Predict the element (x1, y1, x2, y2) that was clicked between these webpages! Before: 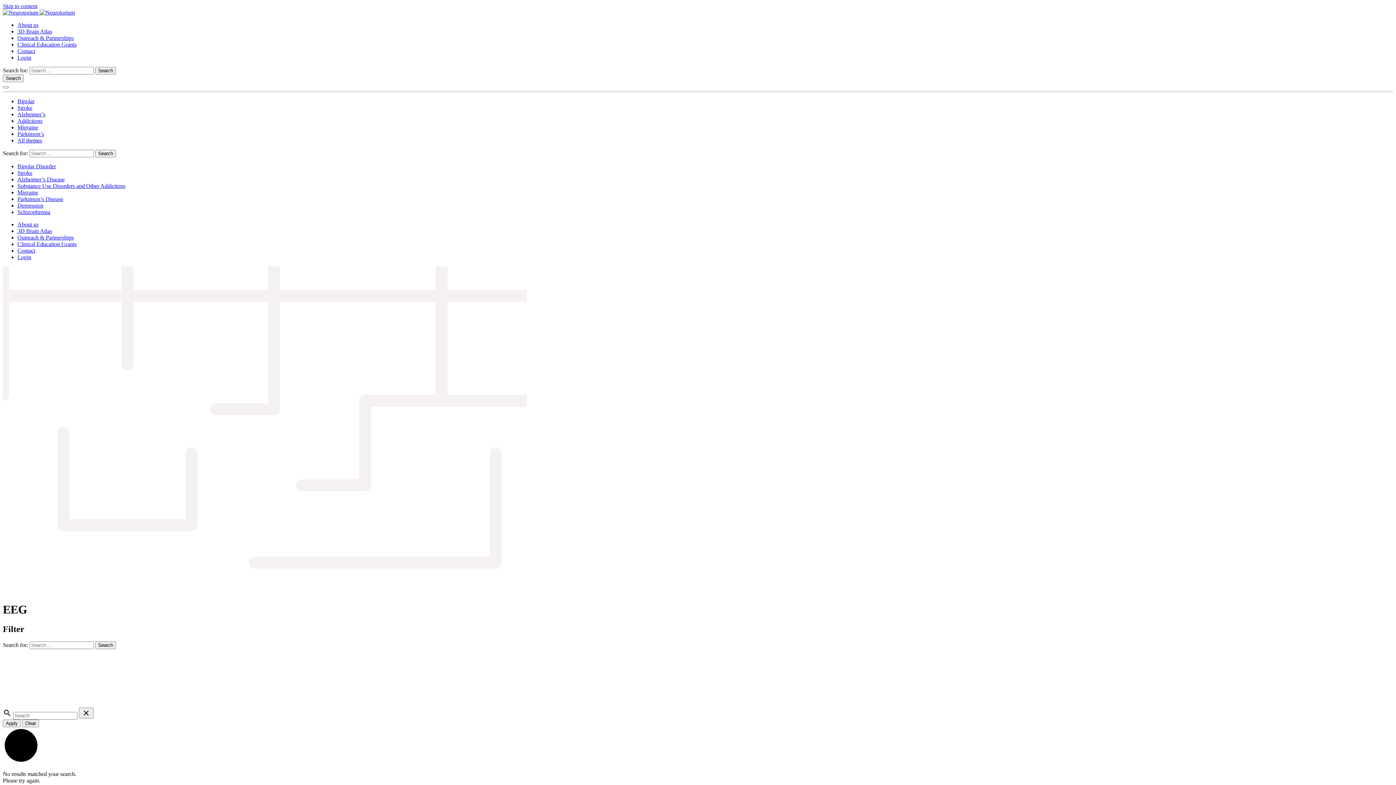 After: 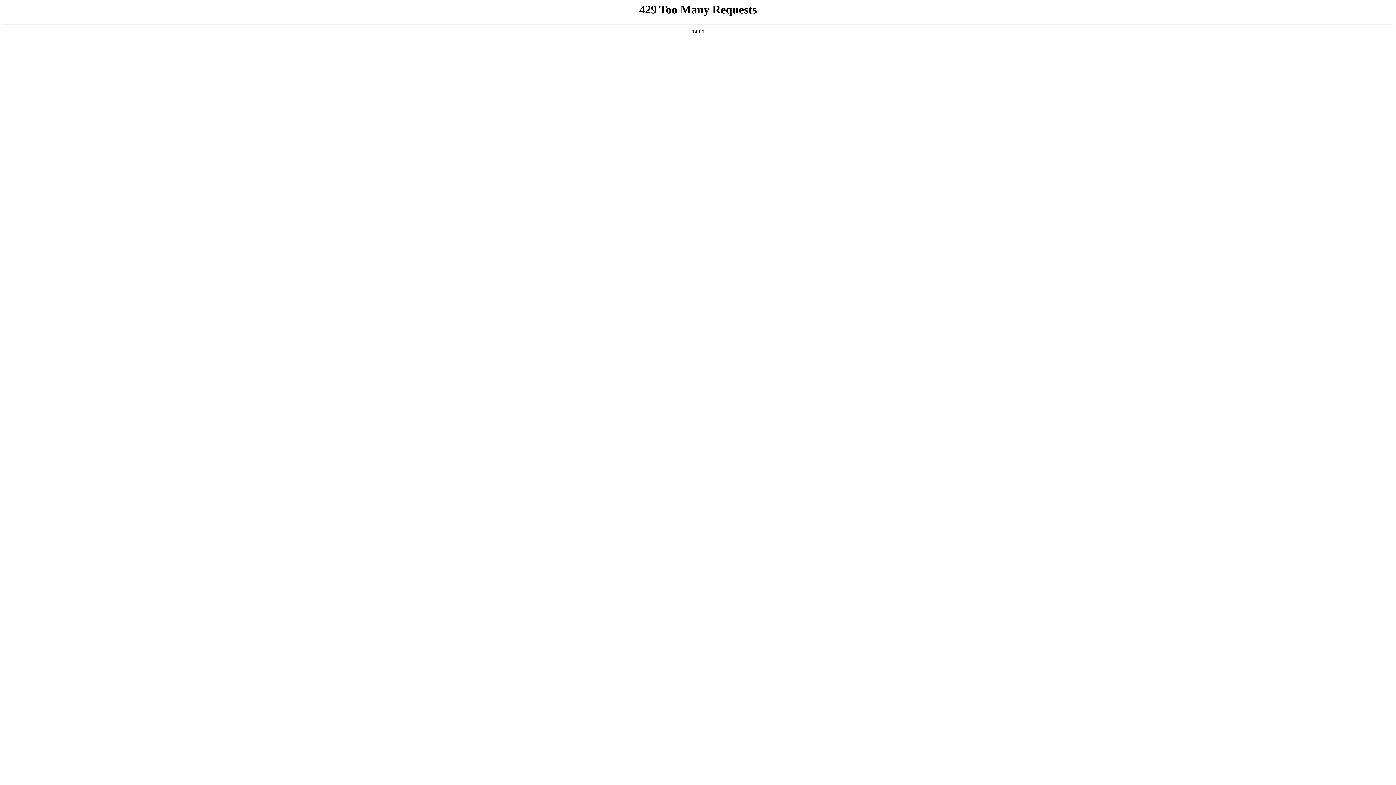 Action: bbox: (17, 228, 52, 234) label: 3D Brain Atlas